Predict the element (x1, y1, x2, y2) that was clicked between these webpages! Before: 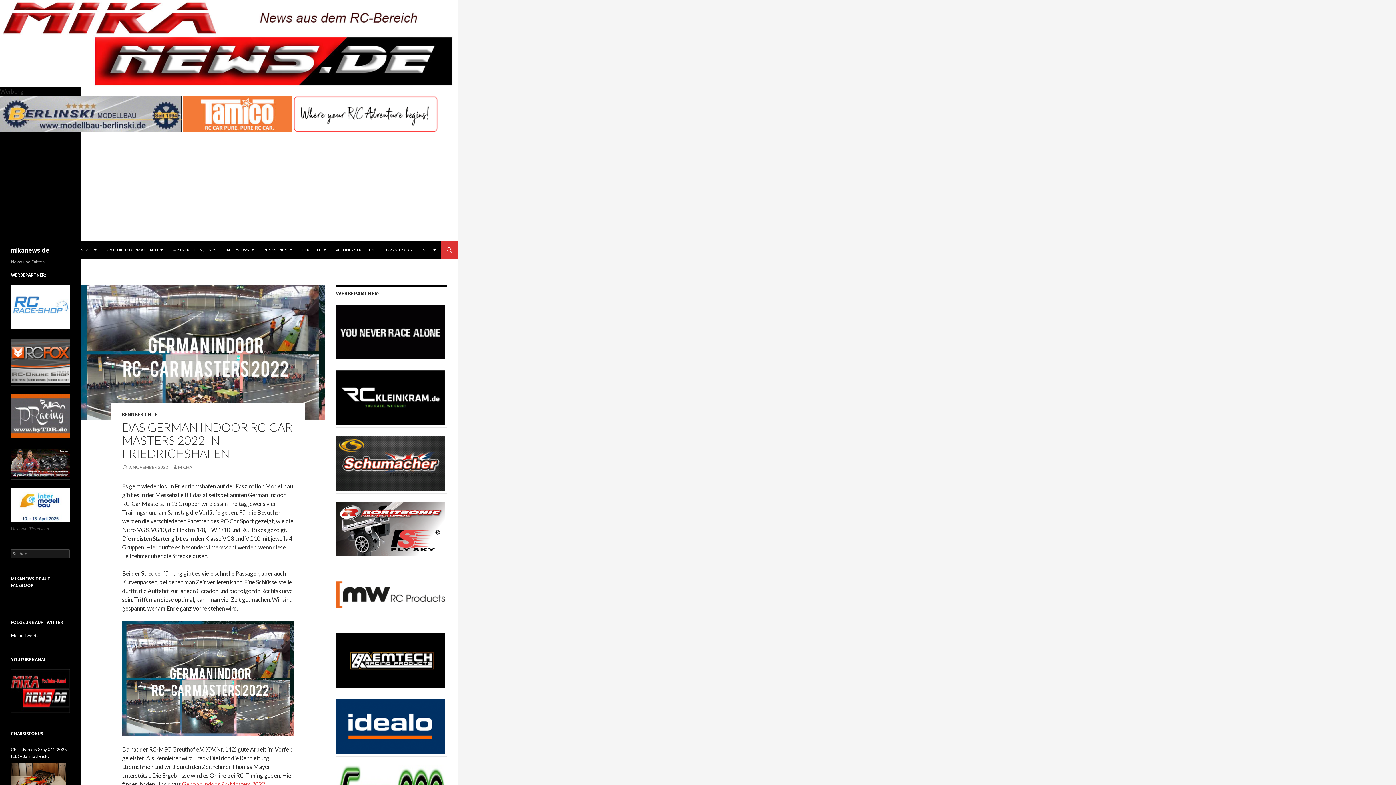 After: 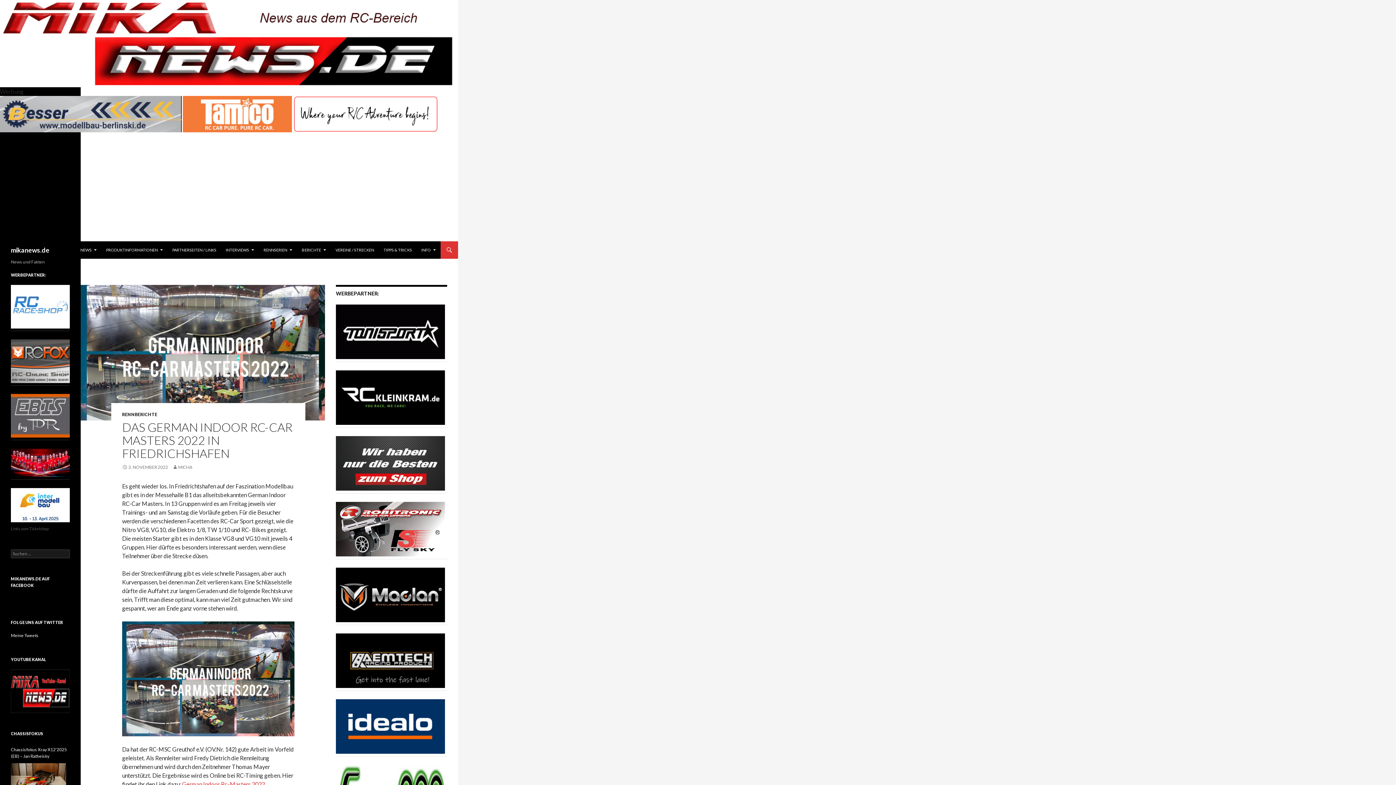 Action: bbox: (336, 723, 445, 729)